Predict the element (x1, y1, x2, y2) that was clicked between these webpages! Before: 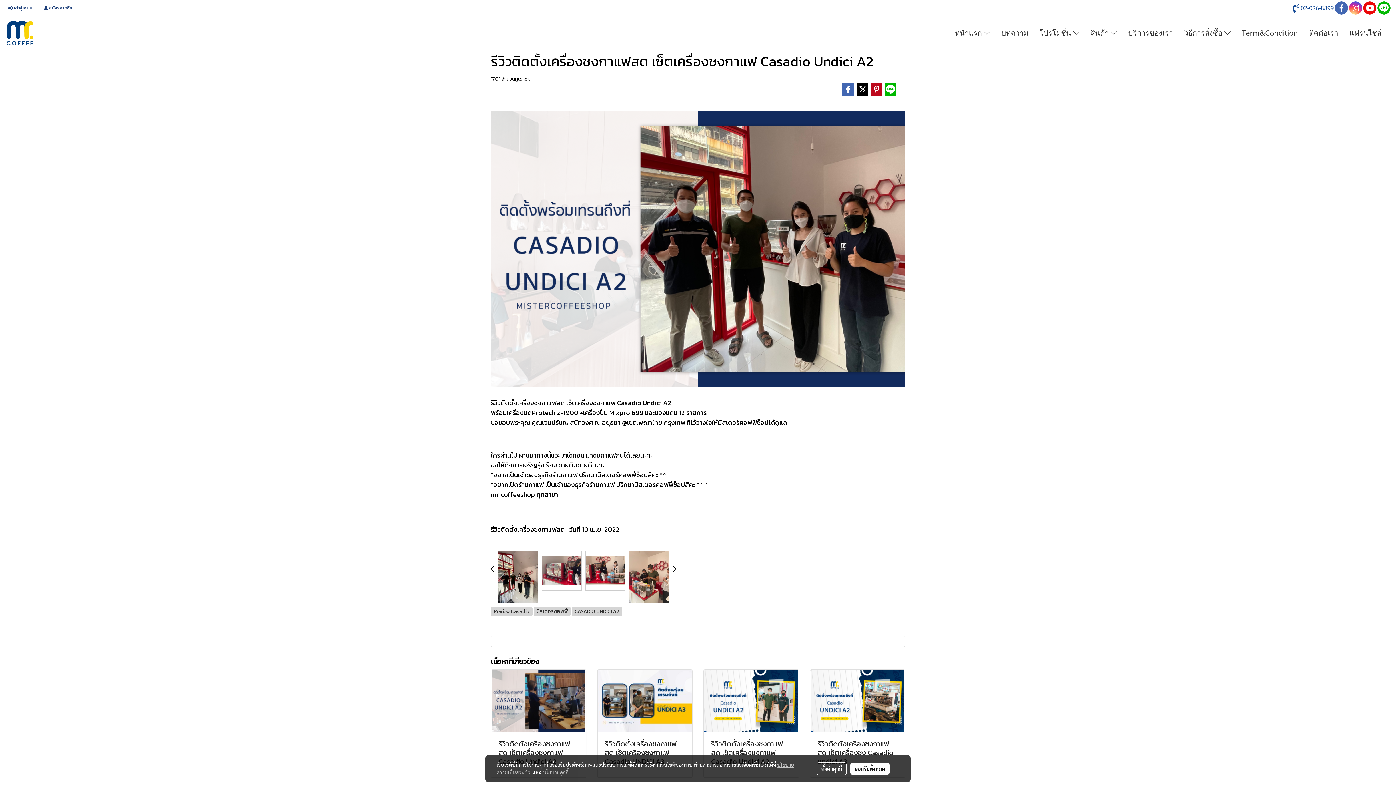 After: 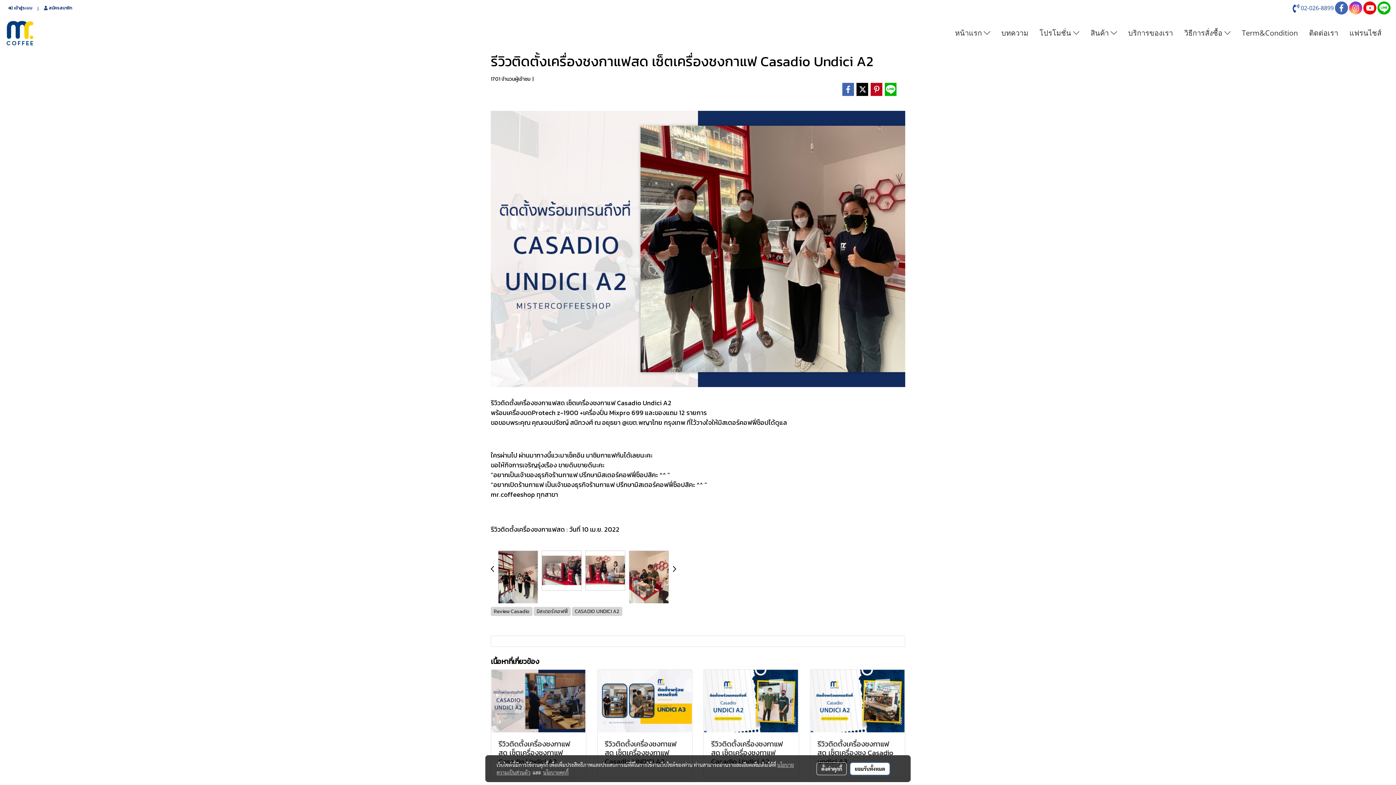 Action: label: ยอมรับทั้งหมด bbox: (850, 763, 889, 775)